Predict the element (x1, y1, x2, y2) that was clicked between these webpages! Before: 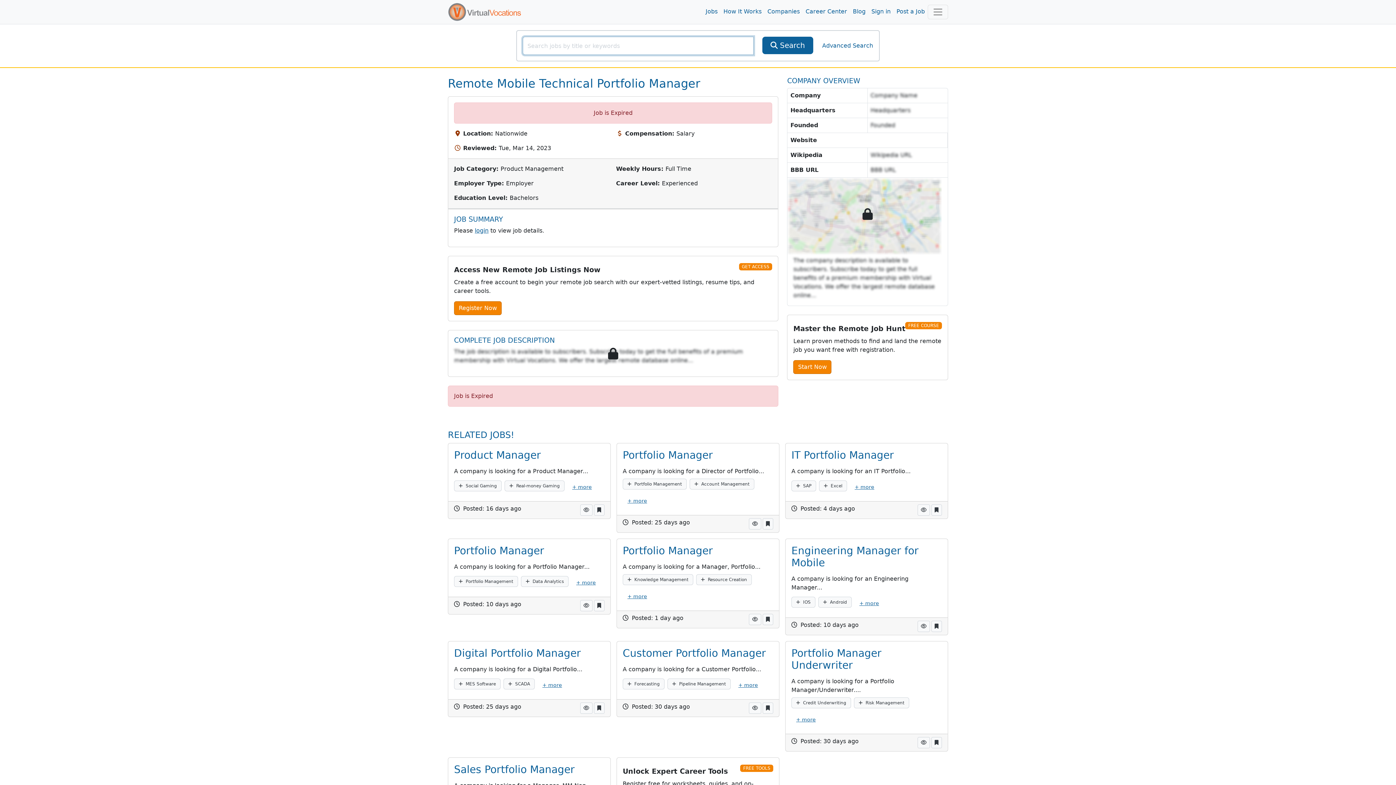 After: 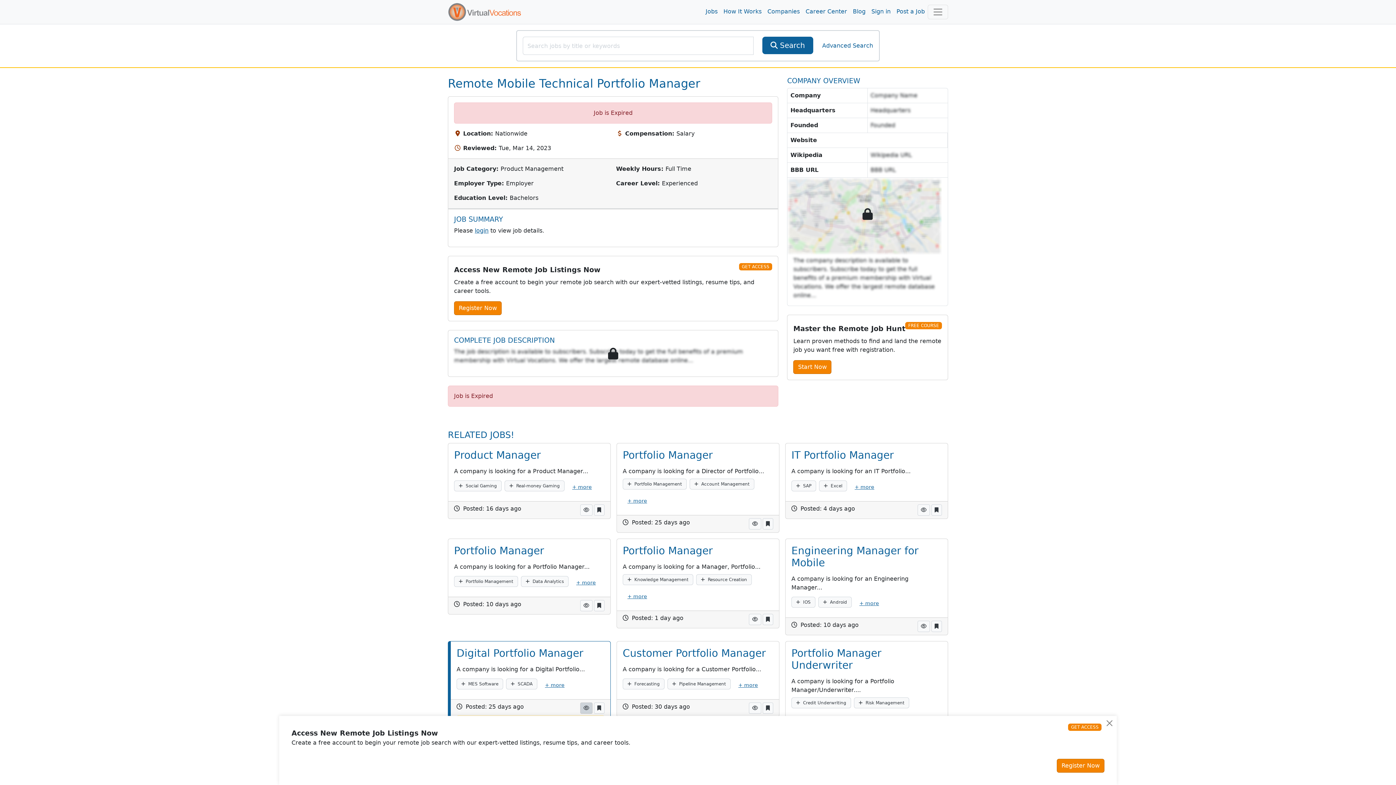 Action: bbox: (580, 702, 592, 714)